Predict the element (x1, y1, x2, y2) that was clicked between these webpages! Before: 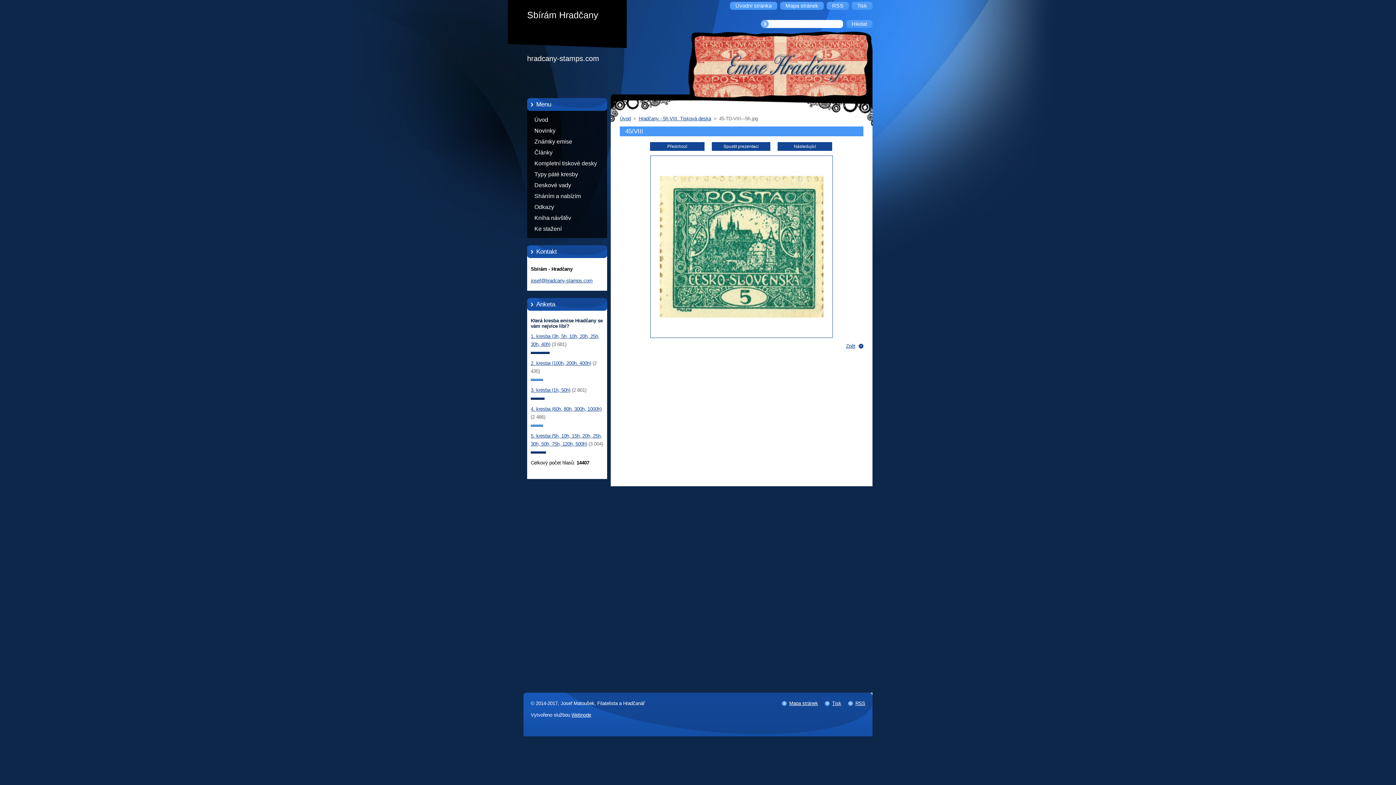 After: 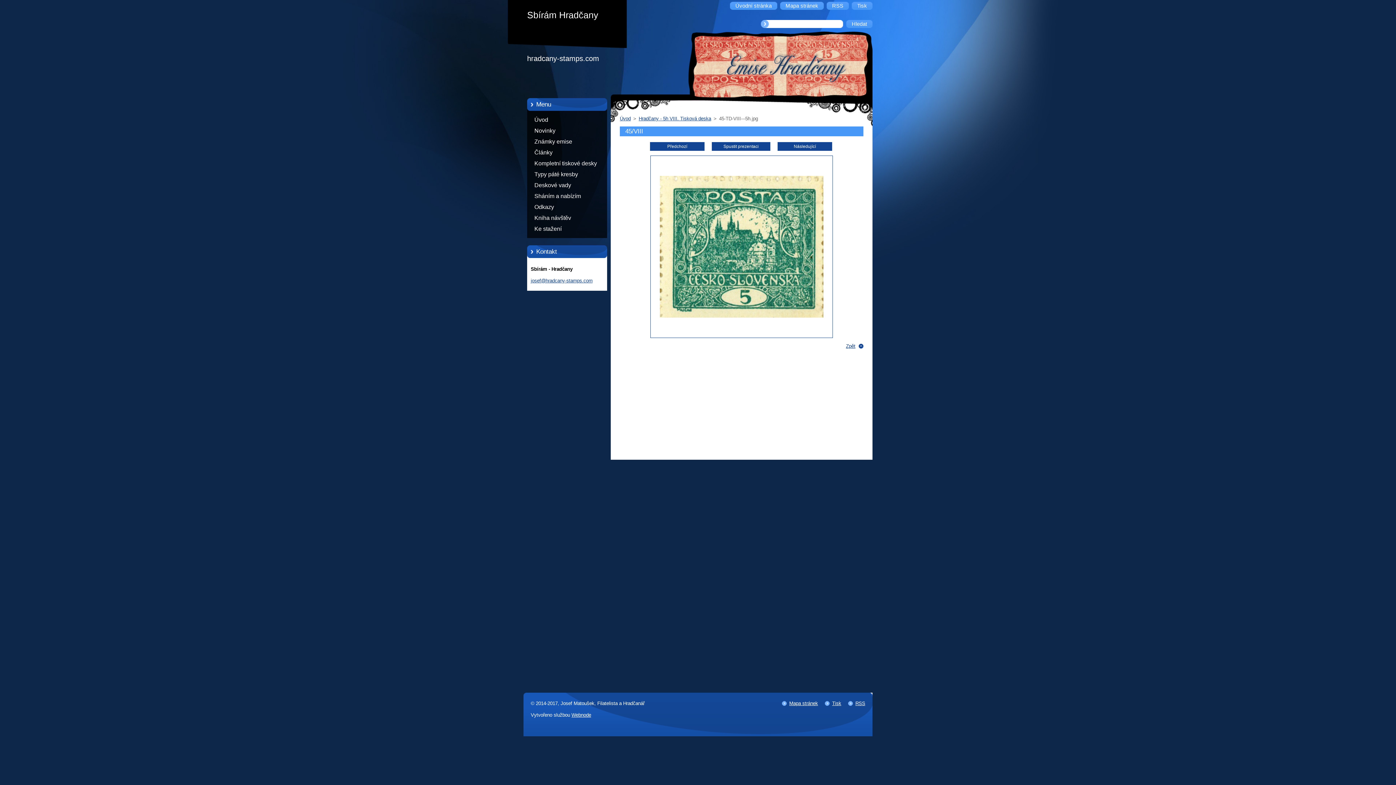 Action: bbox: (530, 360, 591, 366) label: 2. kresba (100h, 200h. 400h)